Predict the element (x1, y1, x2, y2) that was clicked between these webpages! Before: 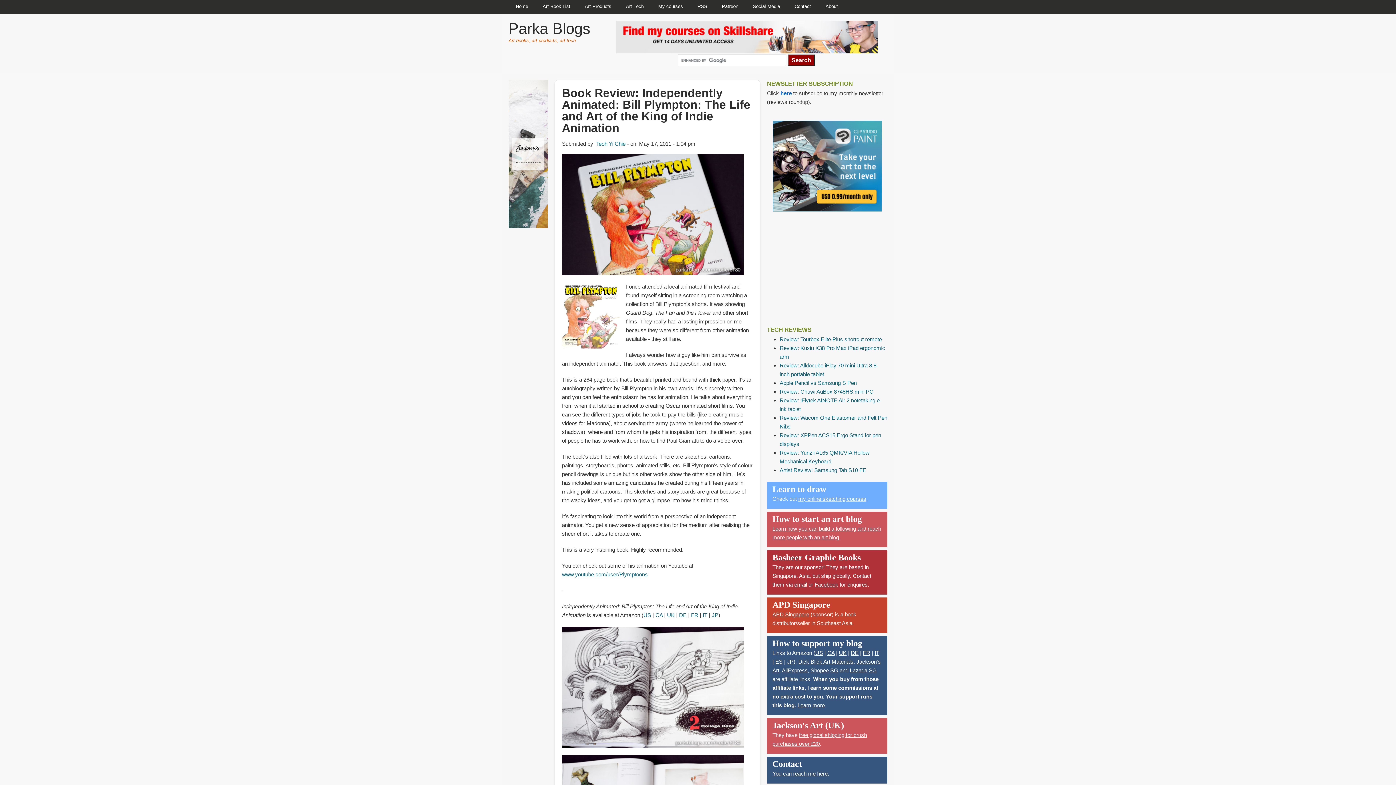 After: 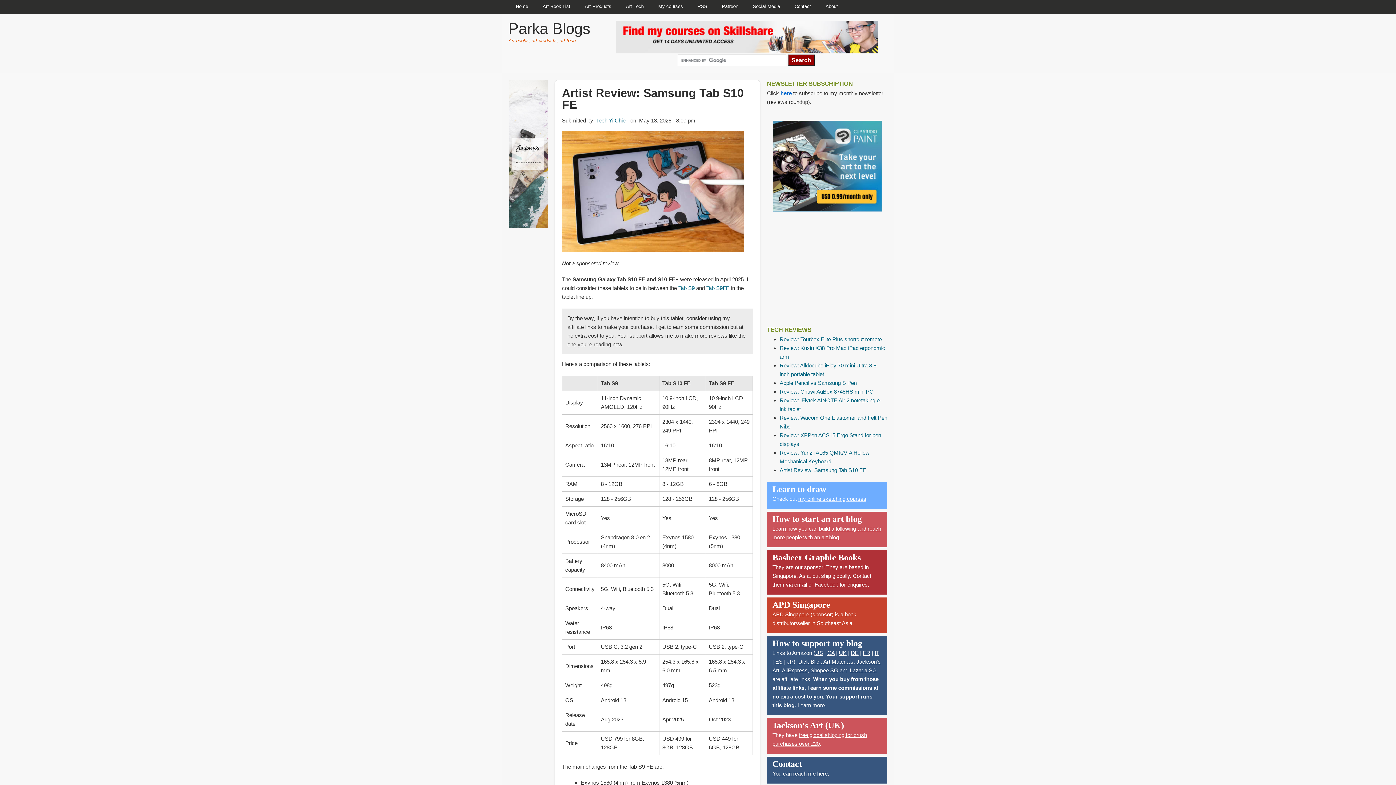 Action: bbox: (779, 466, 866, 474) label: Artist Review: Samsung Tab S10 FE